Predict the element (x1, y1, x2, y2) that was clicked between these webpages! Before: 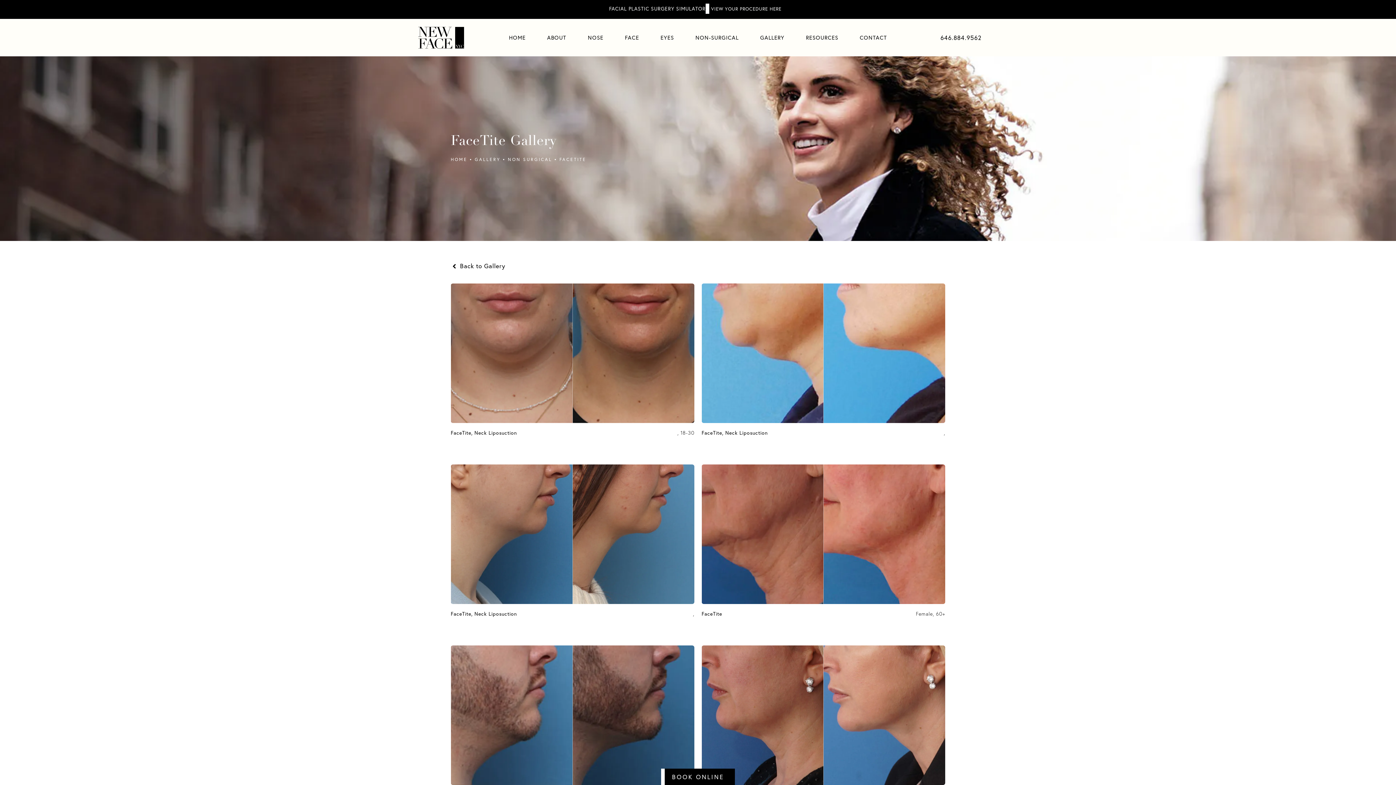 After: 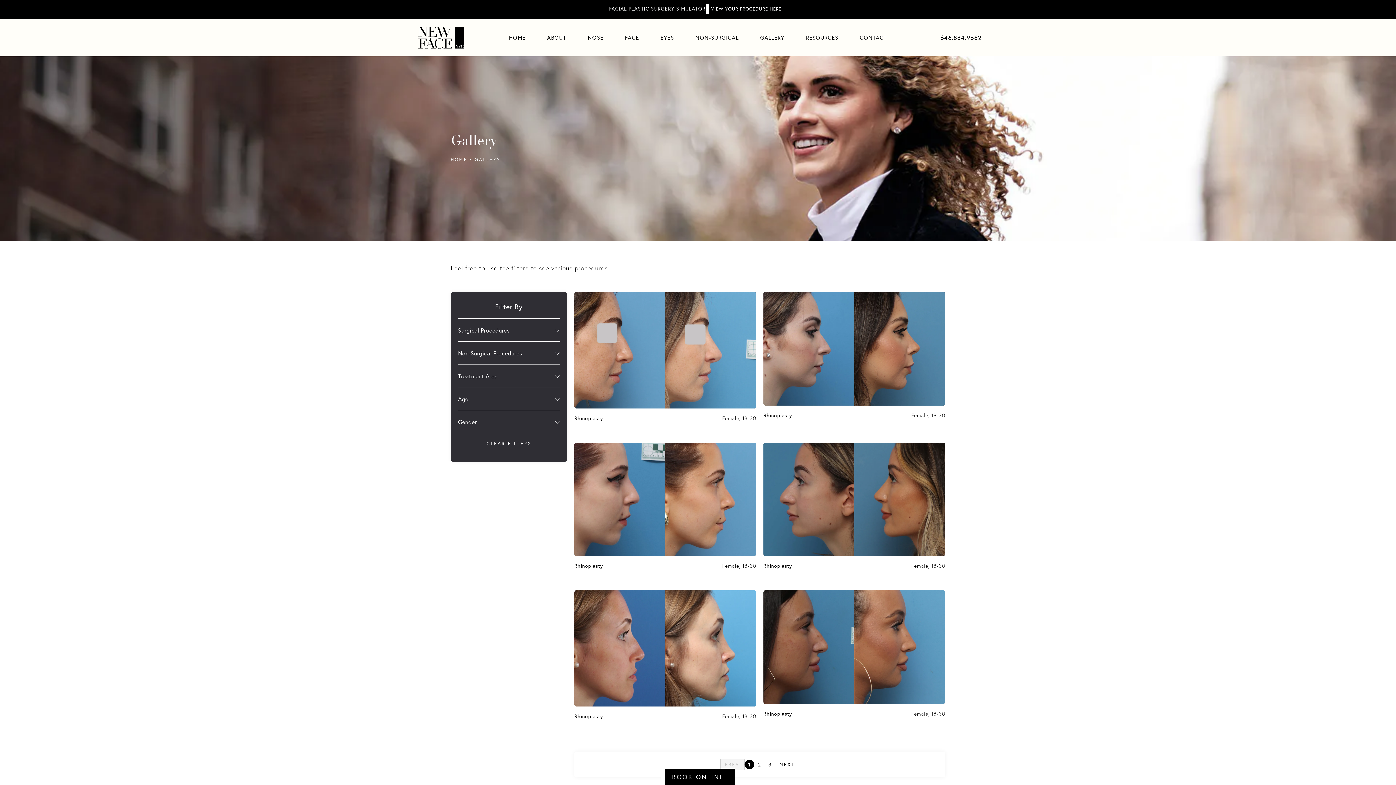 Action: bbox: (450, 262, 505, 269) label:  Back to Gallery